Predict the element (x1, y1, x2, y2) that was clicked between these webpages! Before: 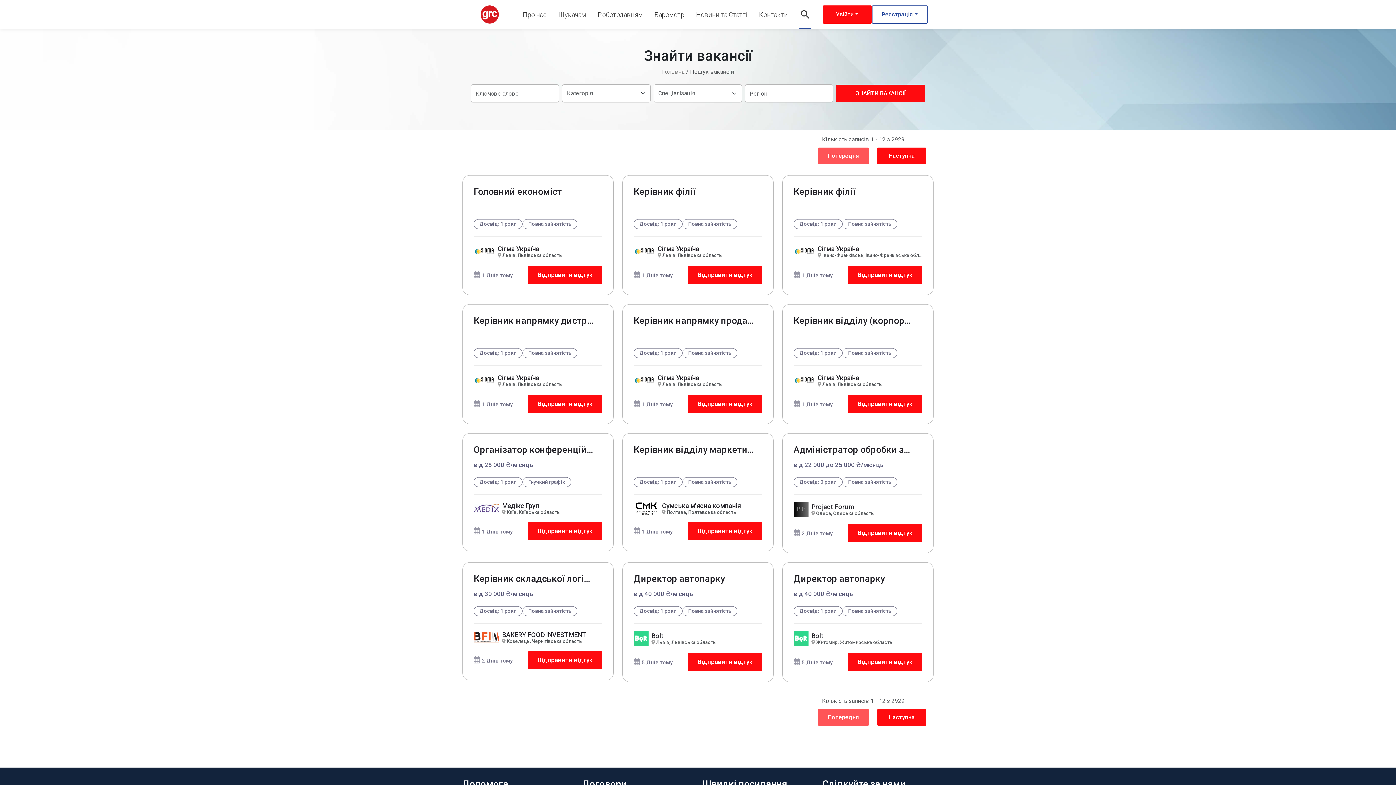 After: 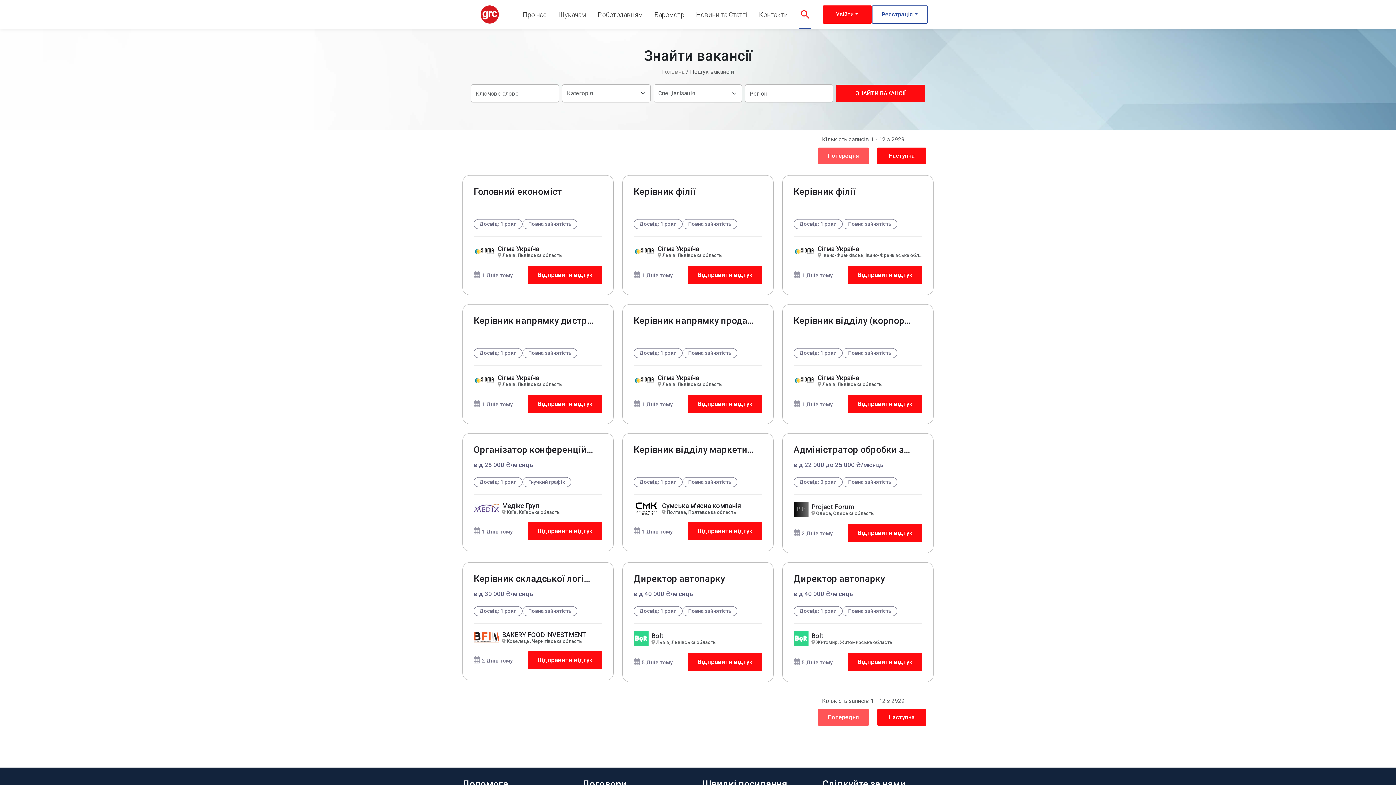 Action: bbox: (799, 8, 811, 20)